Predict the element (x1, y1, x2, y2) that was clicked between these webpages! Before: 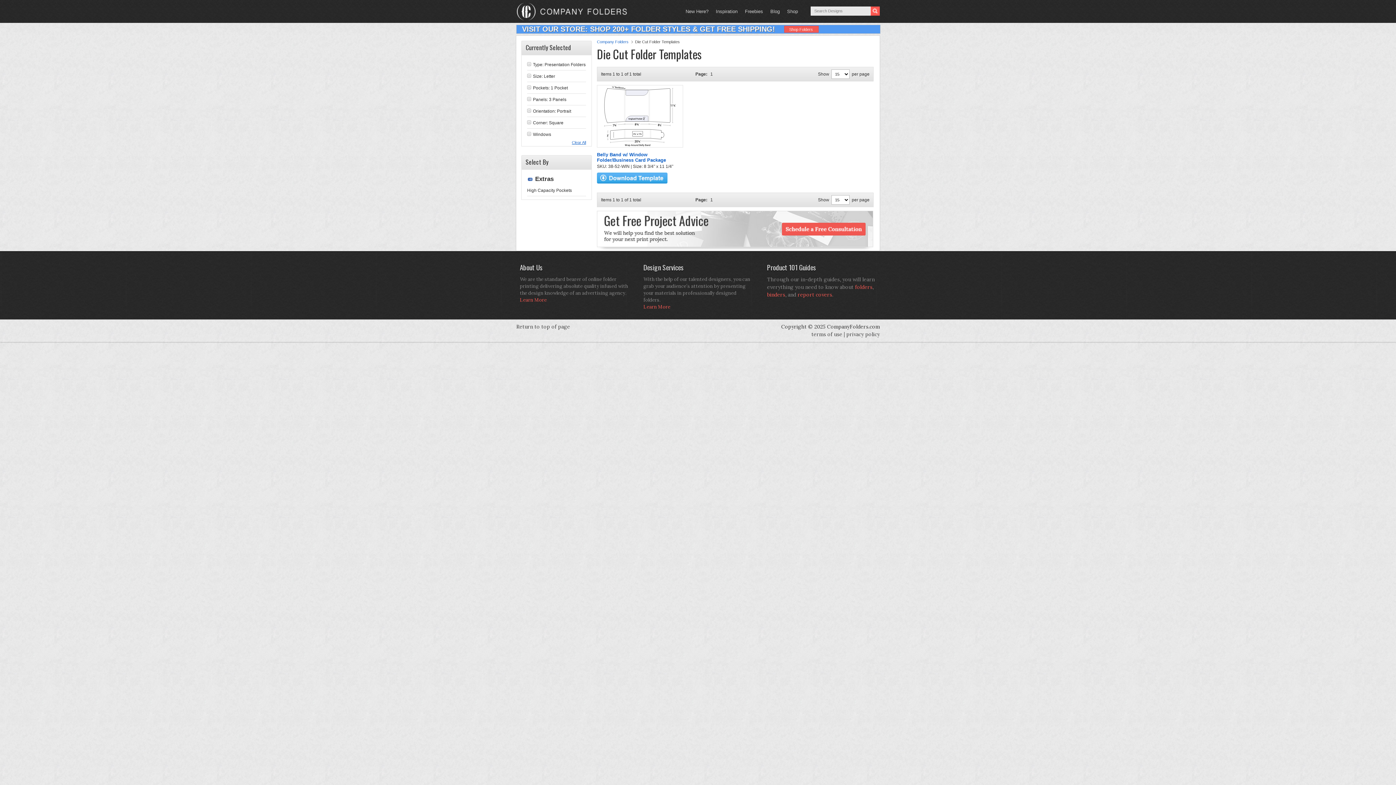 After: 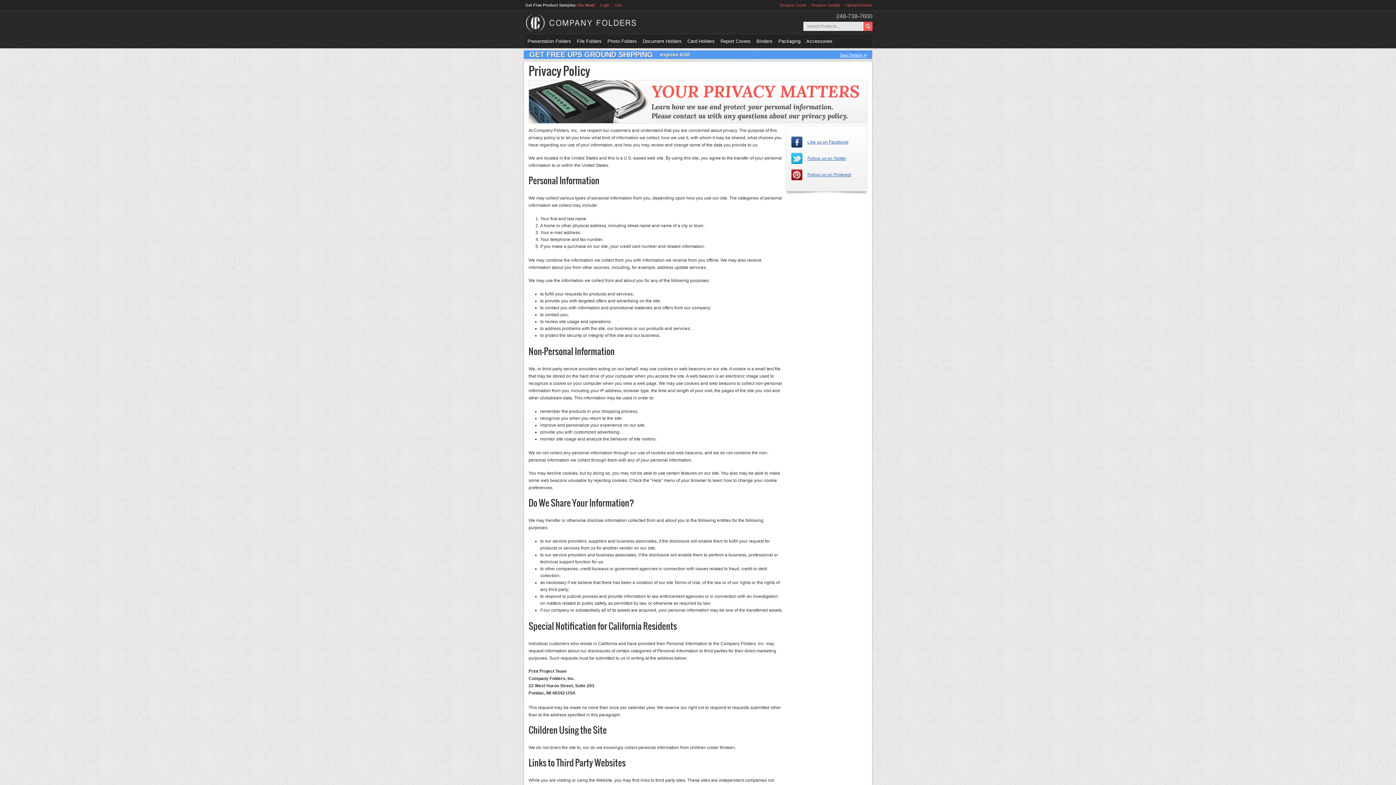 Action: bbox: (846, 331, 880, 337) label: privacy policy